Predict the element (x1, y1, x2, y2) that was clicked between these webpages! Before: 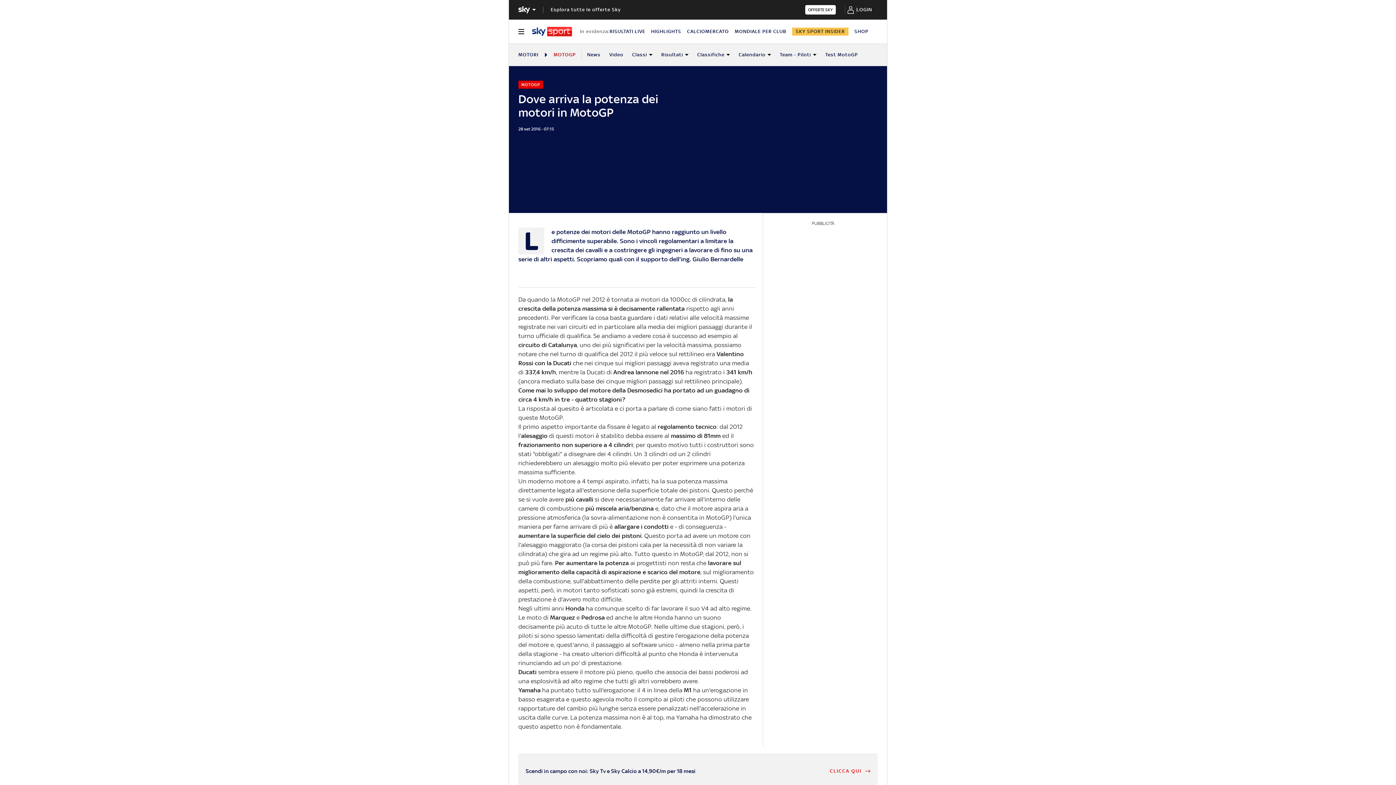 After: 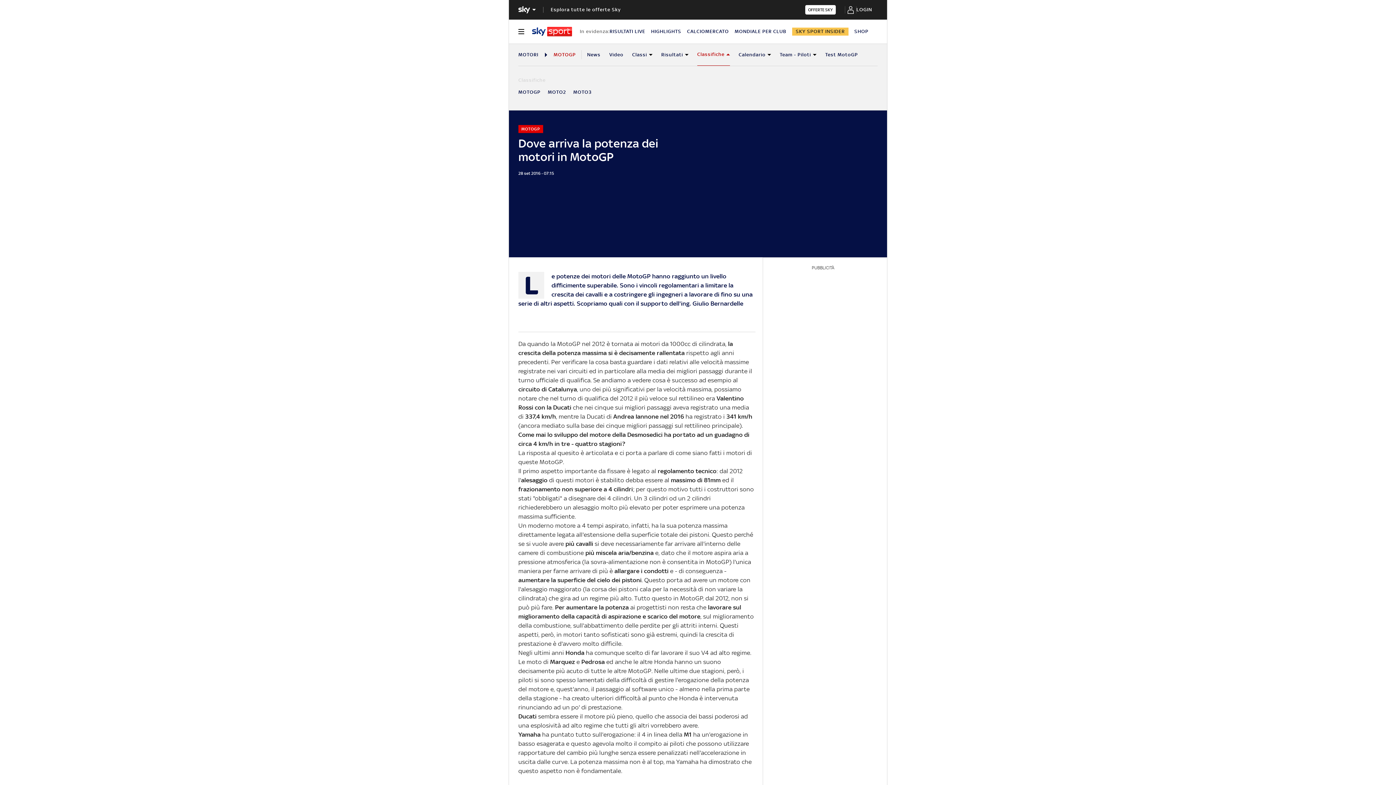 Action: bbox: (697, 43, 730, 65) label: Classifiche